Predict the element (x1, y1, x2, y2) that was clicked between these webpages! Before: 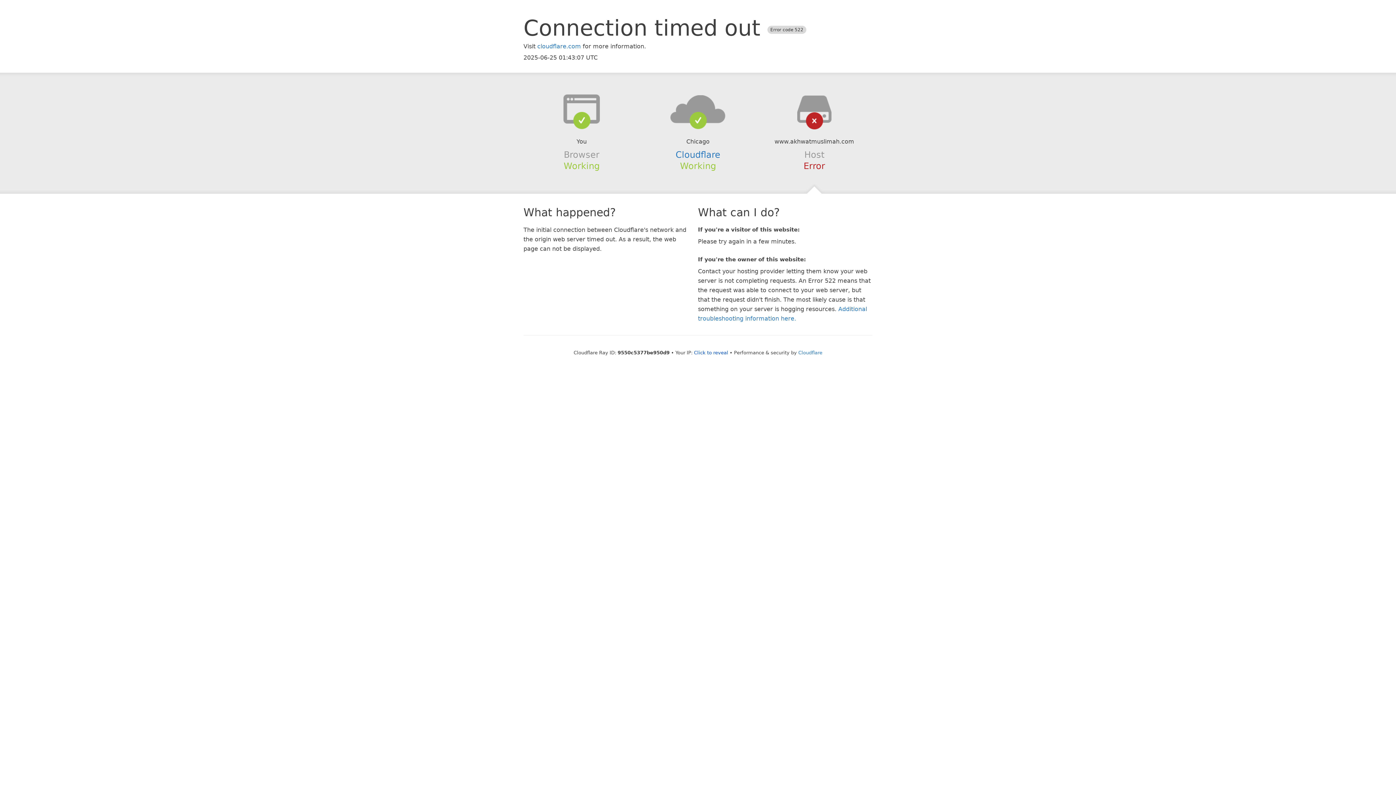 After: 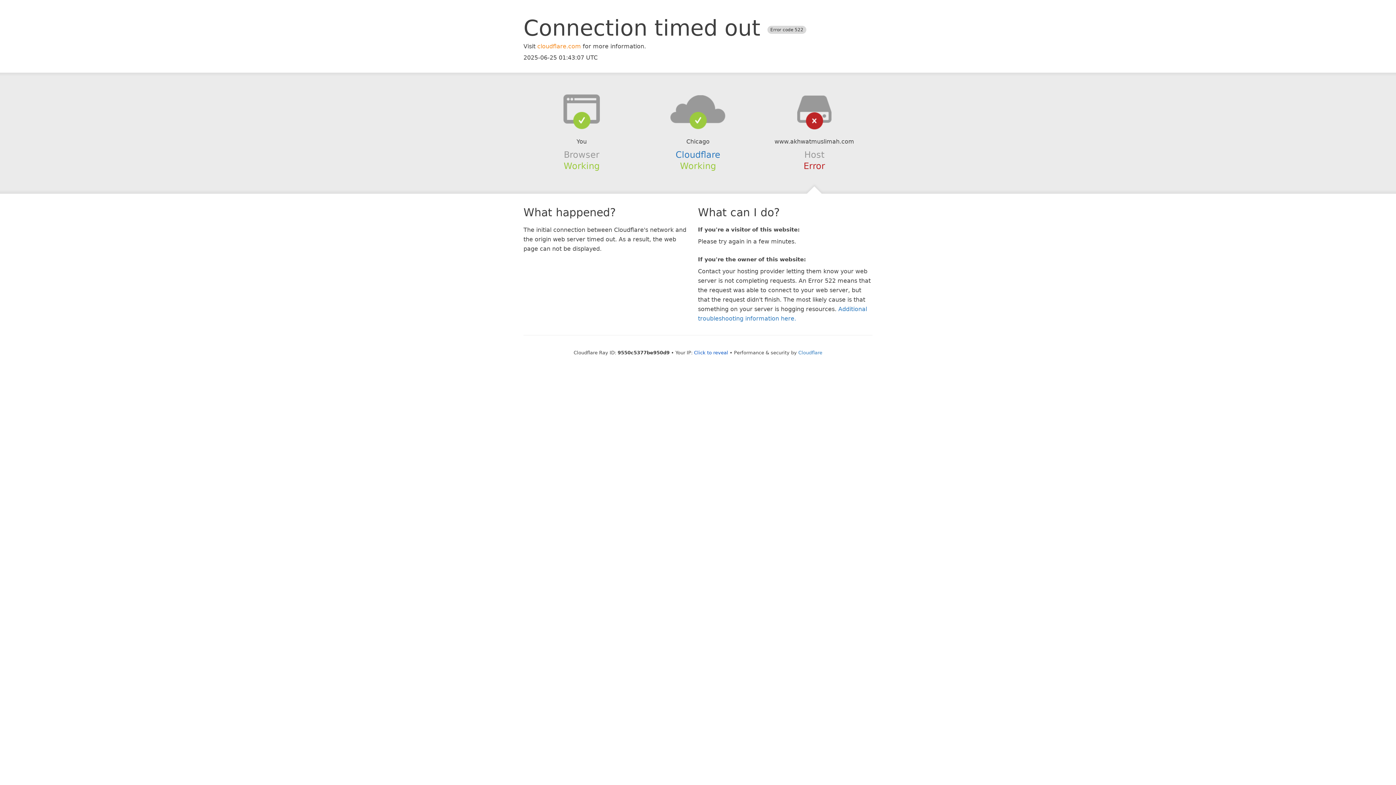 Action: bbox: (537, 42, 581, 49) label: cloudflare.com